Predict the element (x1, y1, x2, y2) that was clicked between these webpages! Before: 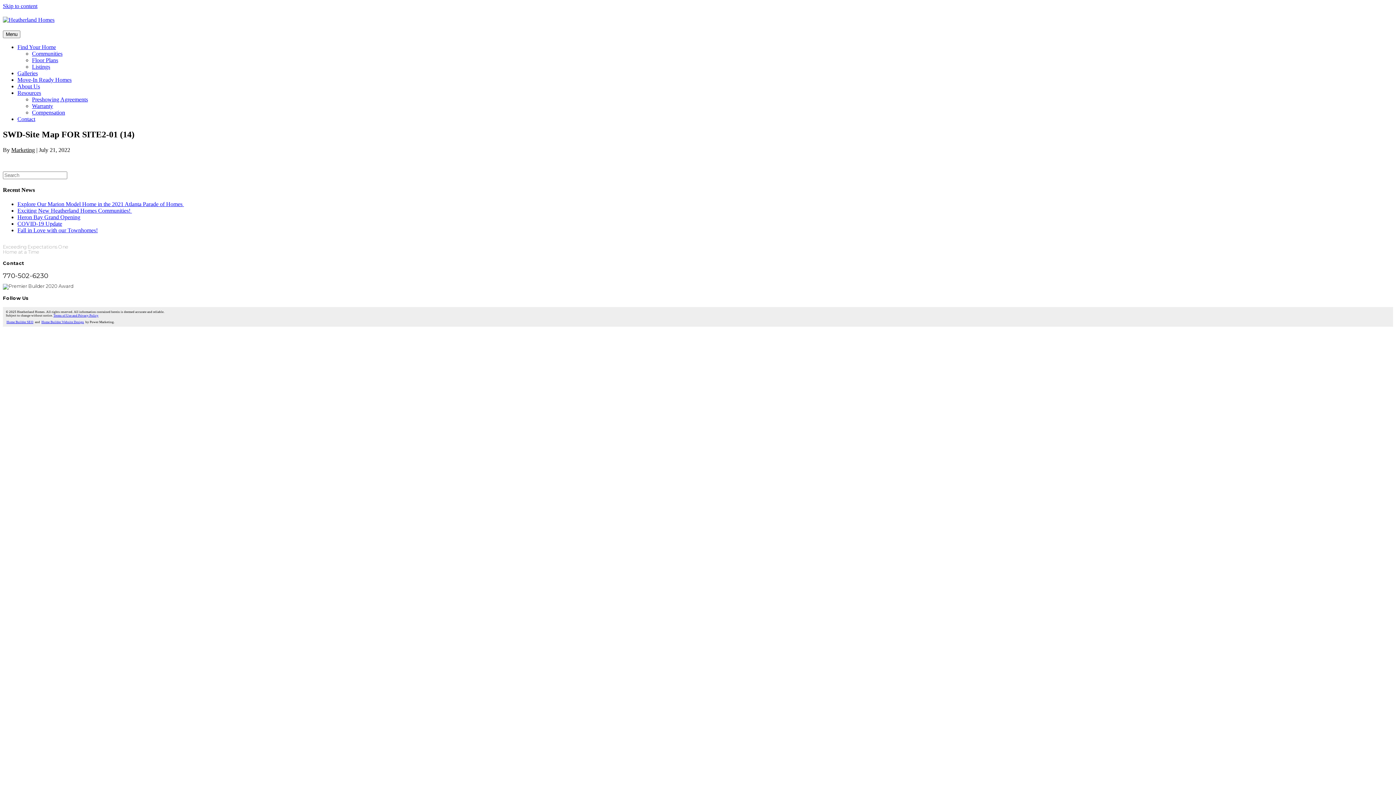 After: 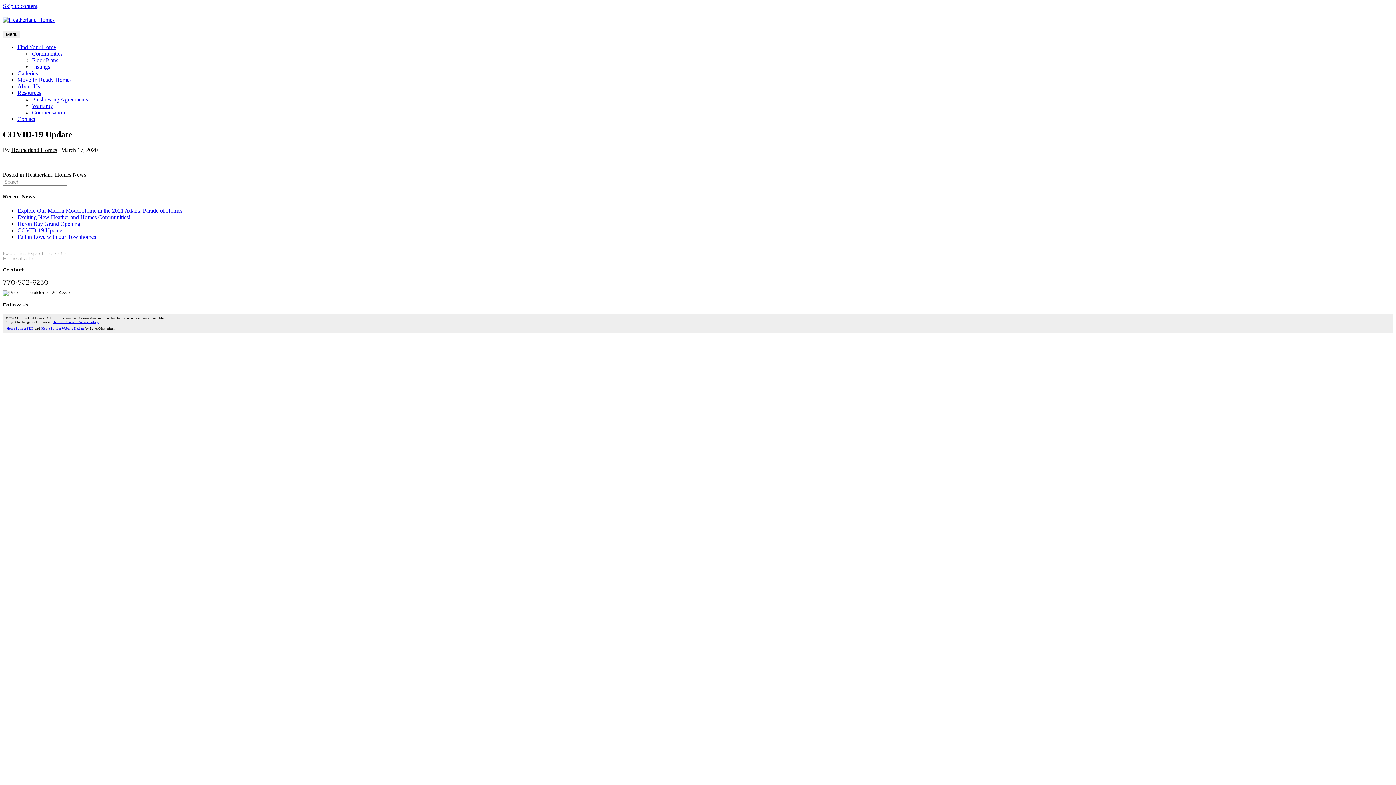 Action: label: COVID-19 Update bbox: (17, 220, 62, 227)